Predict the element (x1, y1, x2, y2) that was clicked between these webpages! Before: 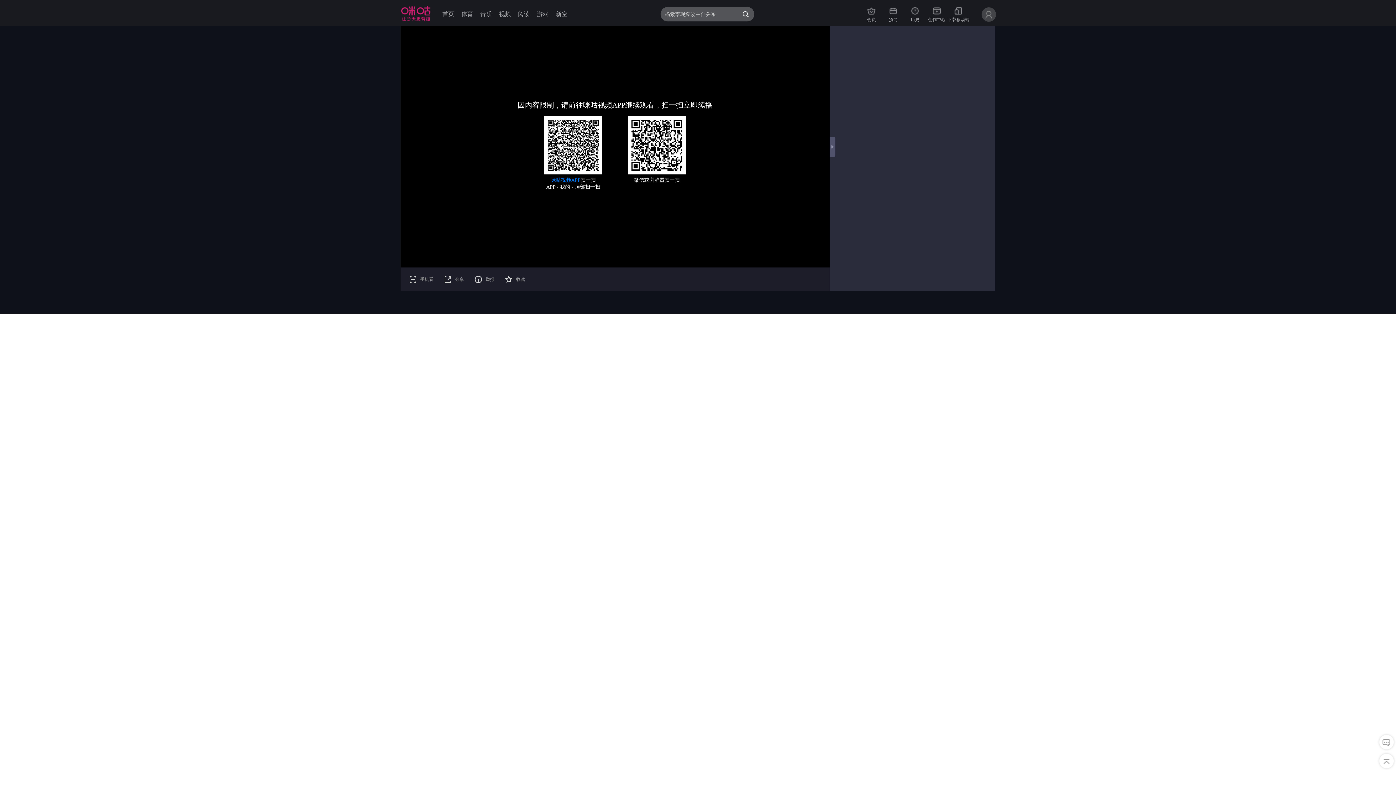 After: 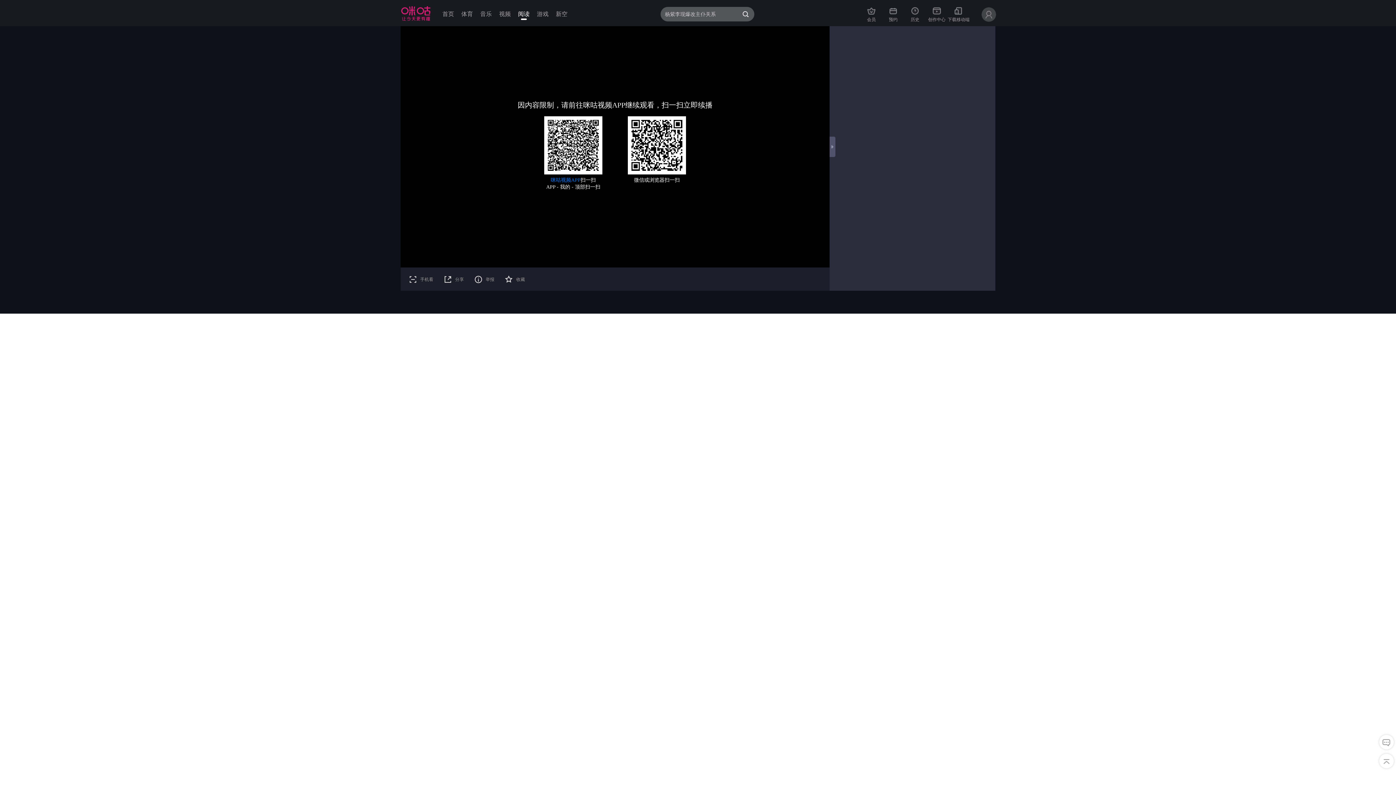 Action: label: 阅读 bbox: (518, 10, 529, 16)